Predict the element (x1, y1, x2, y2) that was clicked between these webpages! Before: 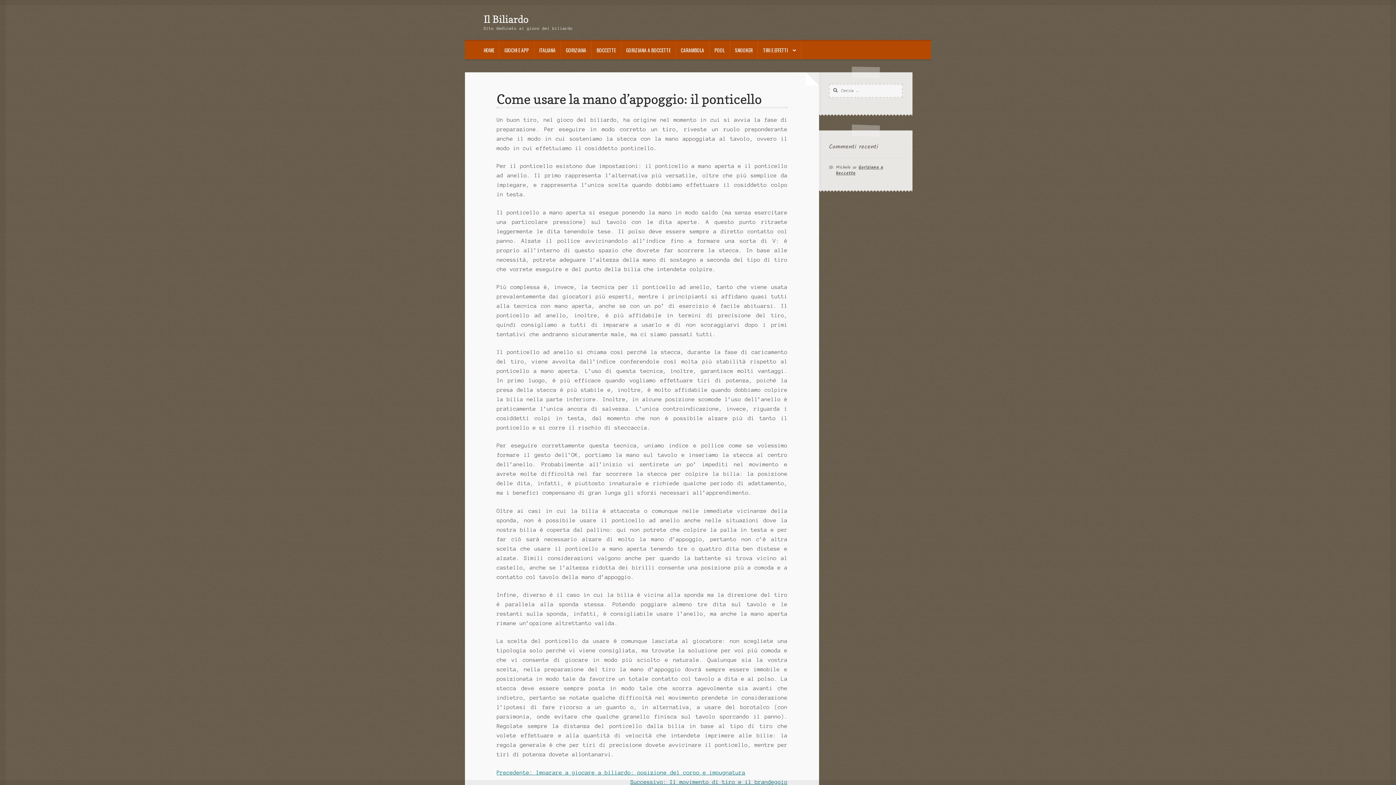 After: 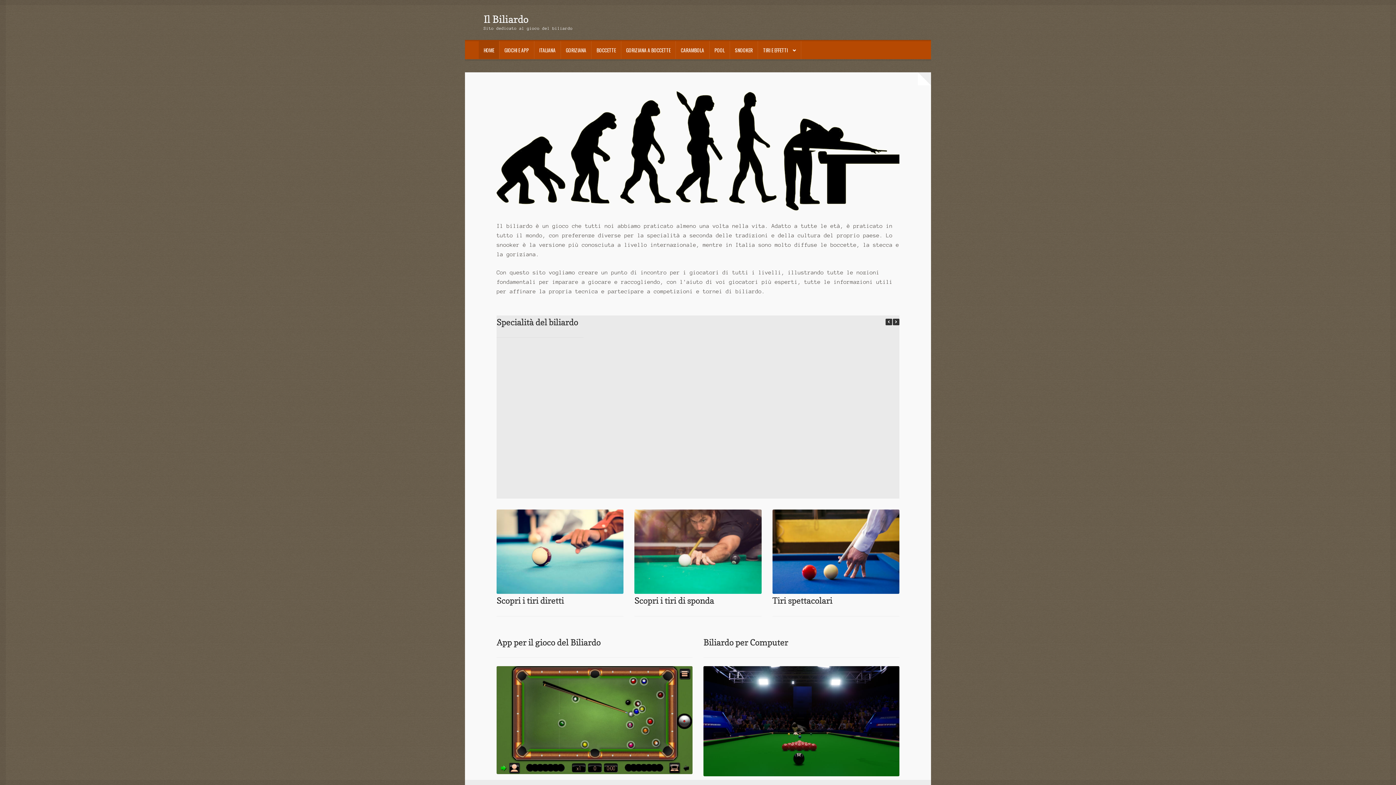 Action: bbox: (483, 13, 528, 25) label: Il Biliardo